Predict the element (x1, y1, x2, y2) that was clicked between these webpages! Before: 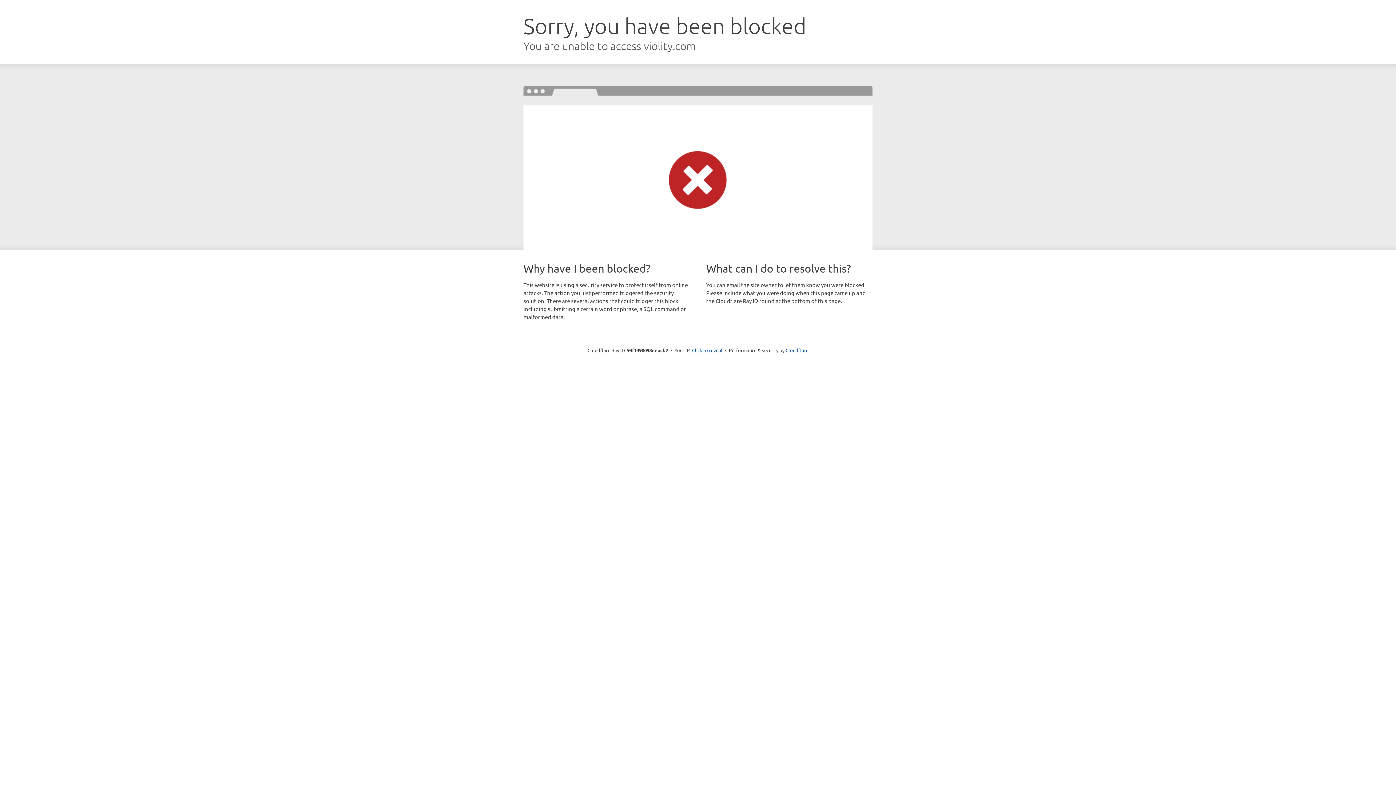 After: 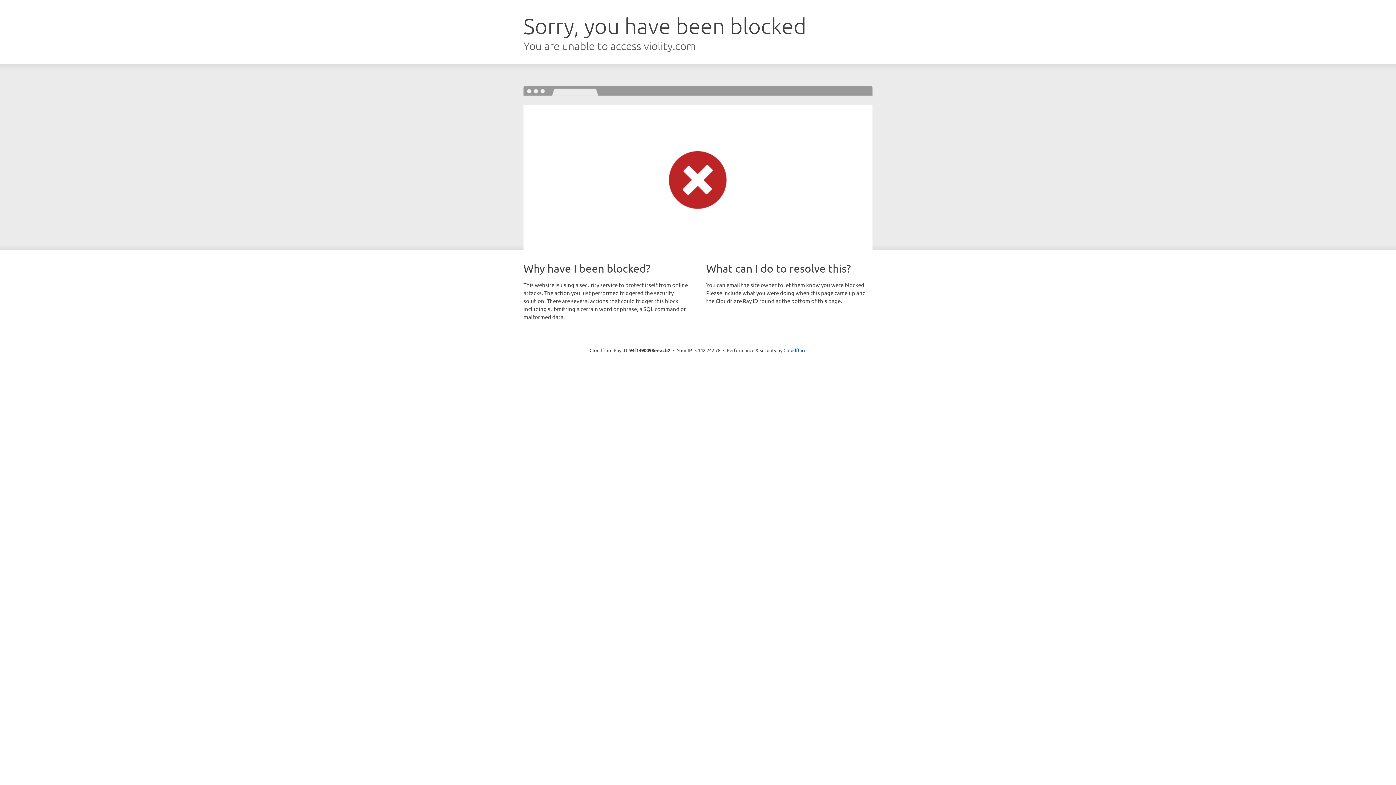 Action: label: Click to reveal bbox: (692, 346, 722, 353)